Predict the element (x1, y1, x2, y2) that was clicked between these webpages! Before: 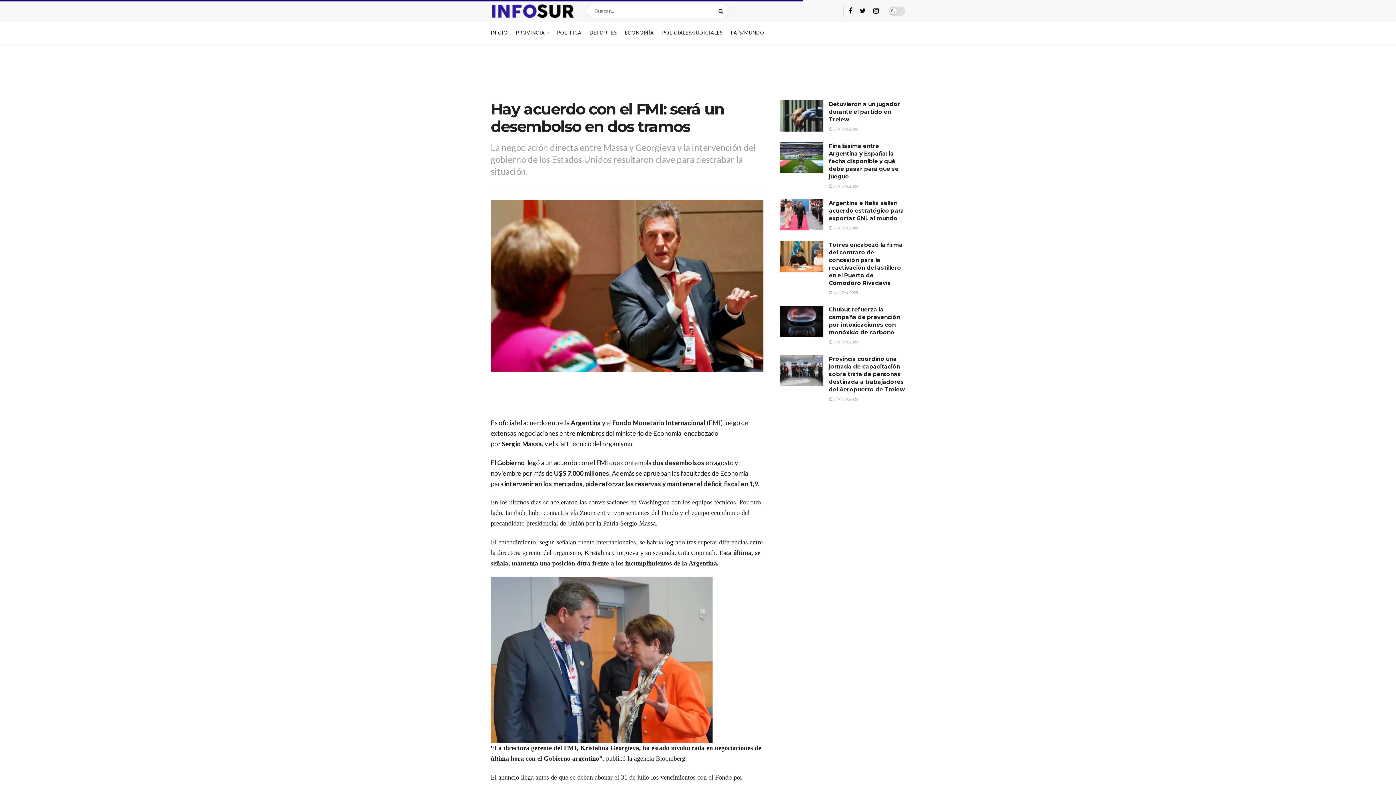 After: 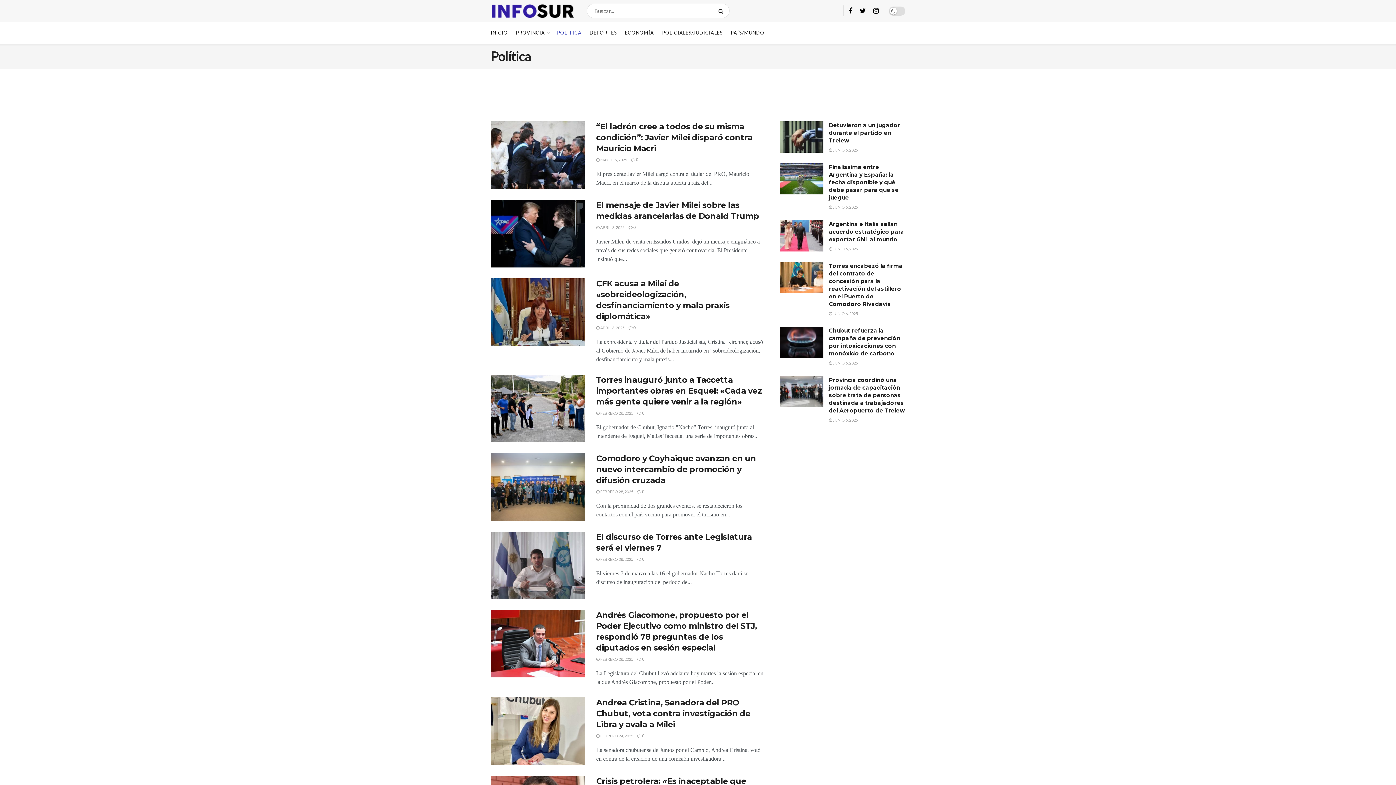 Action: label: POLITICA bbox: (557, 21, 581, 43)